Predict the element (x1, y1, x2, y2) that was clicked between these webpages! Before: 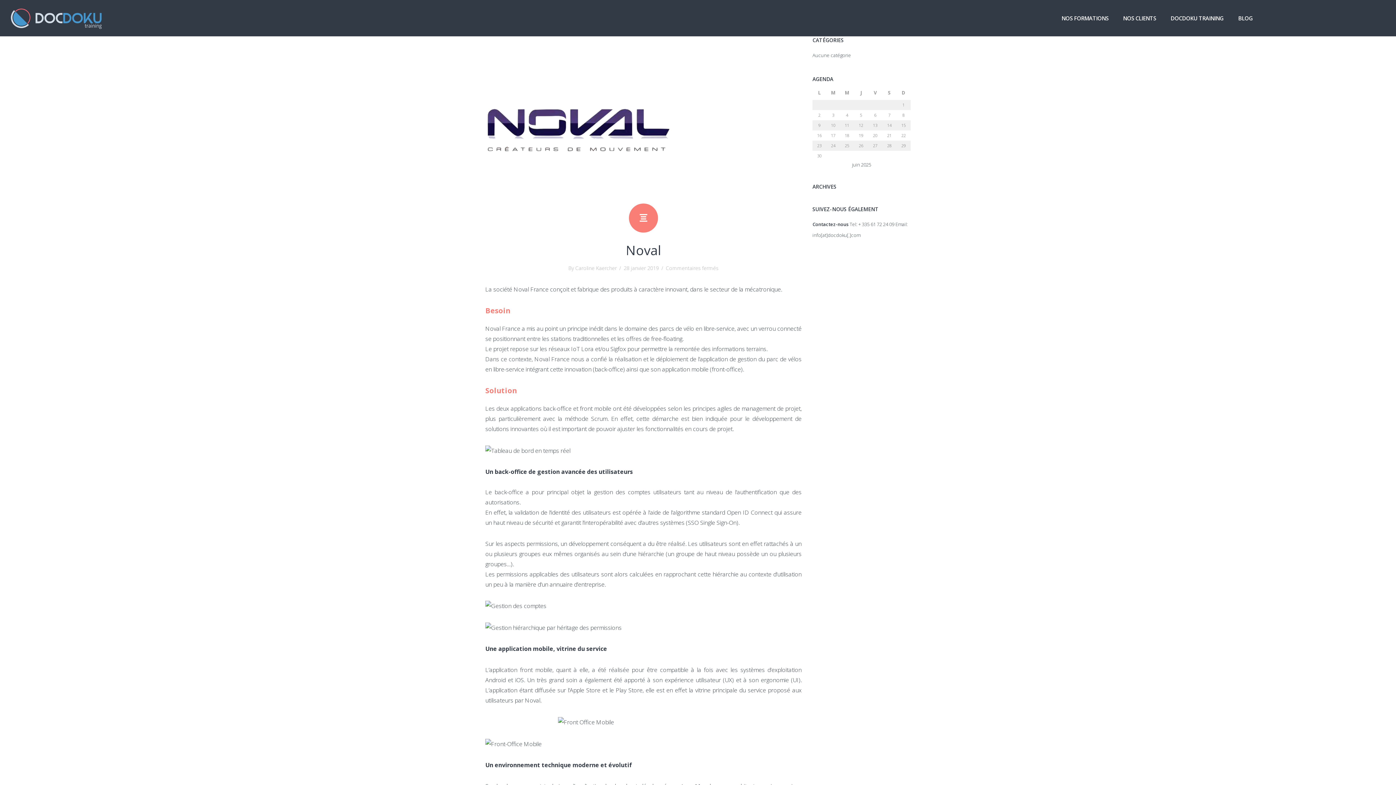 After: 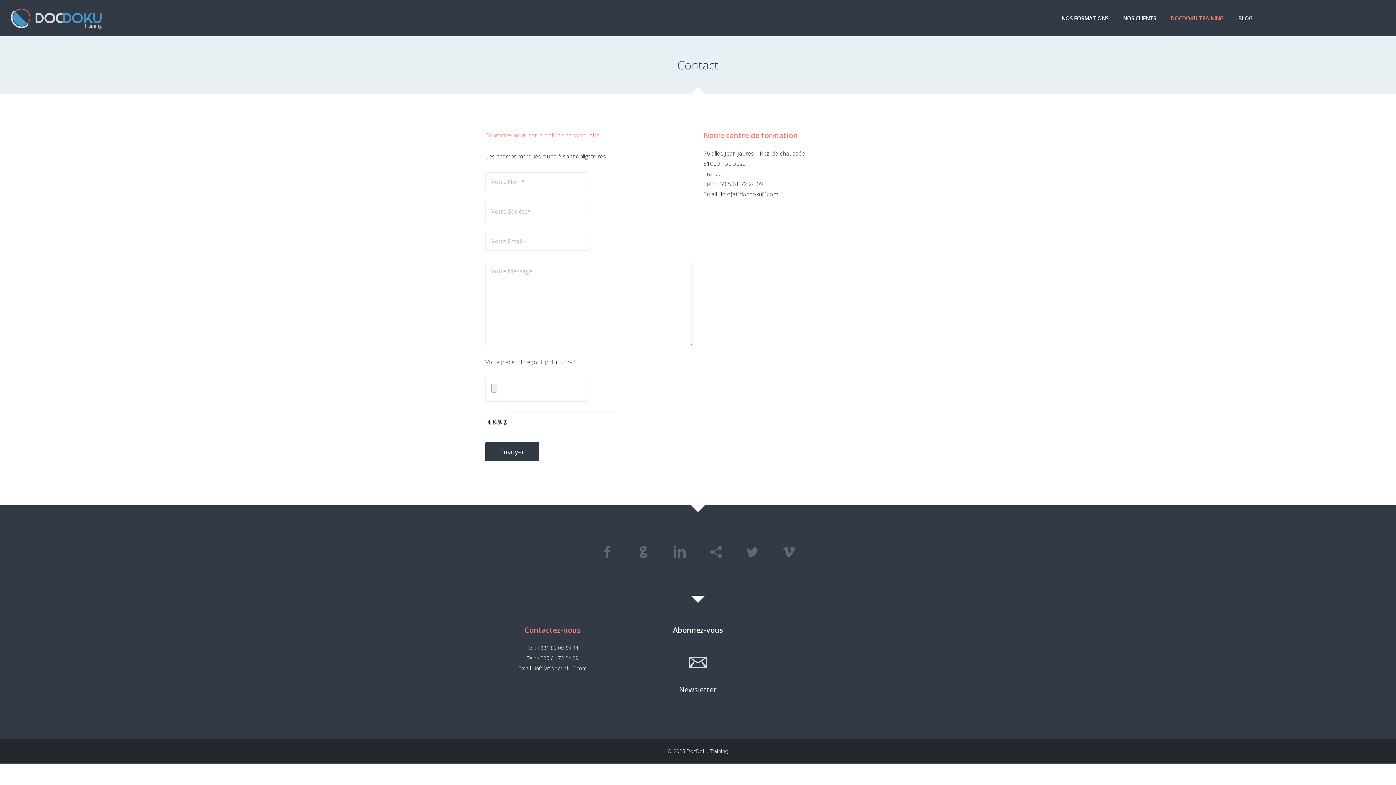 Action: bbox: (812, 221, 848, 227) label: Contactez-nous